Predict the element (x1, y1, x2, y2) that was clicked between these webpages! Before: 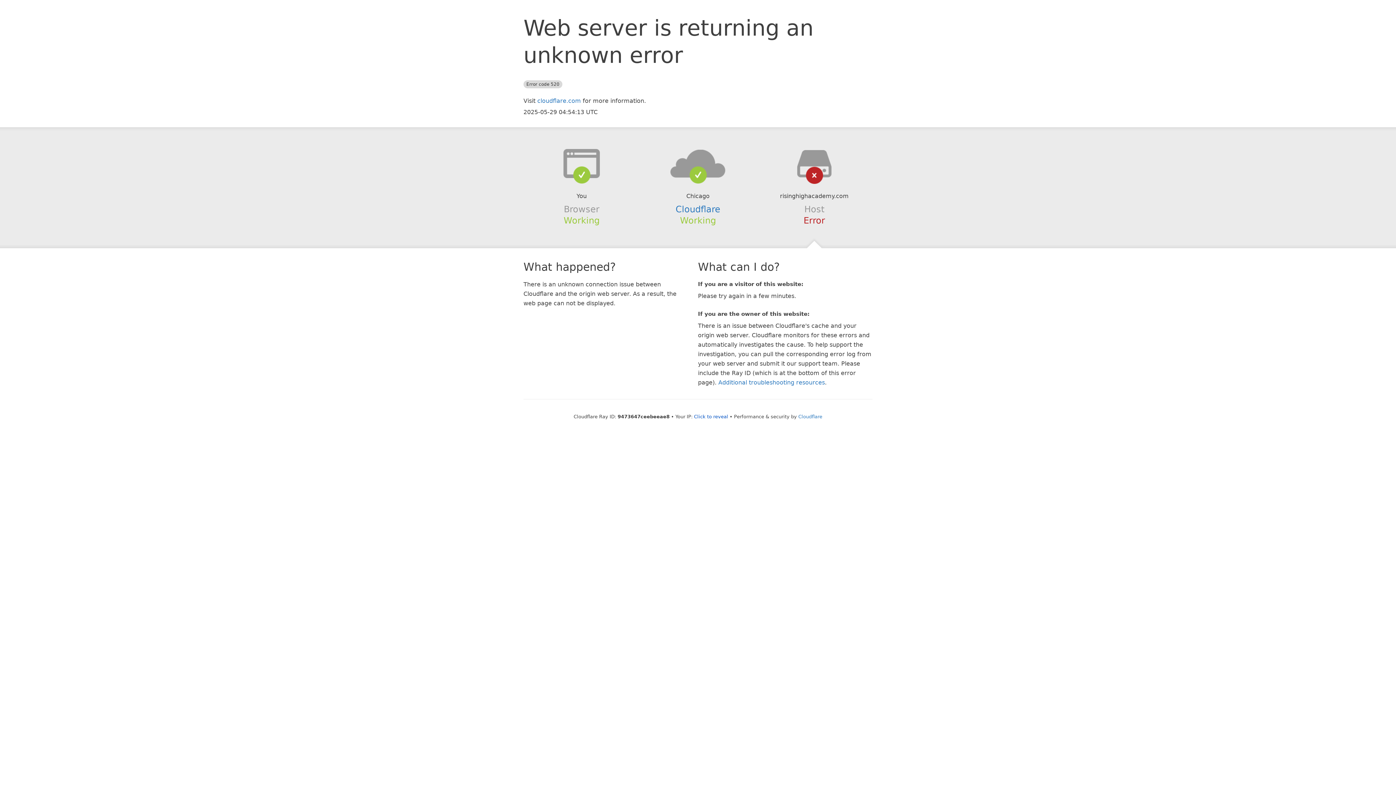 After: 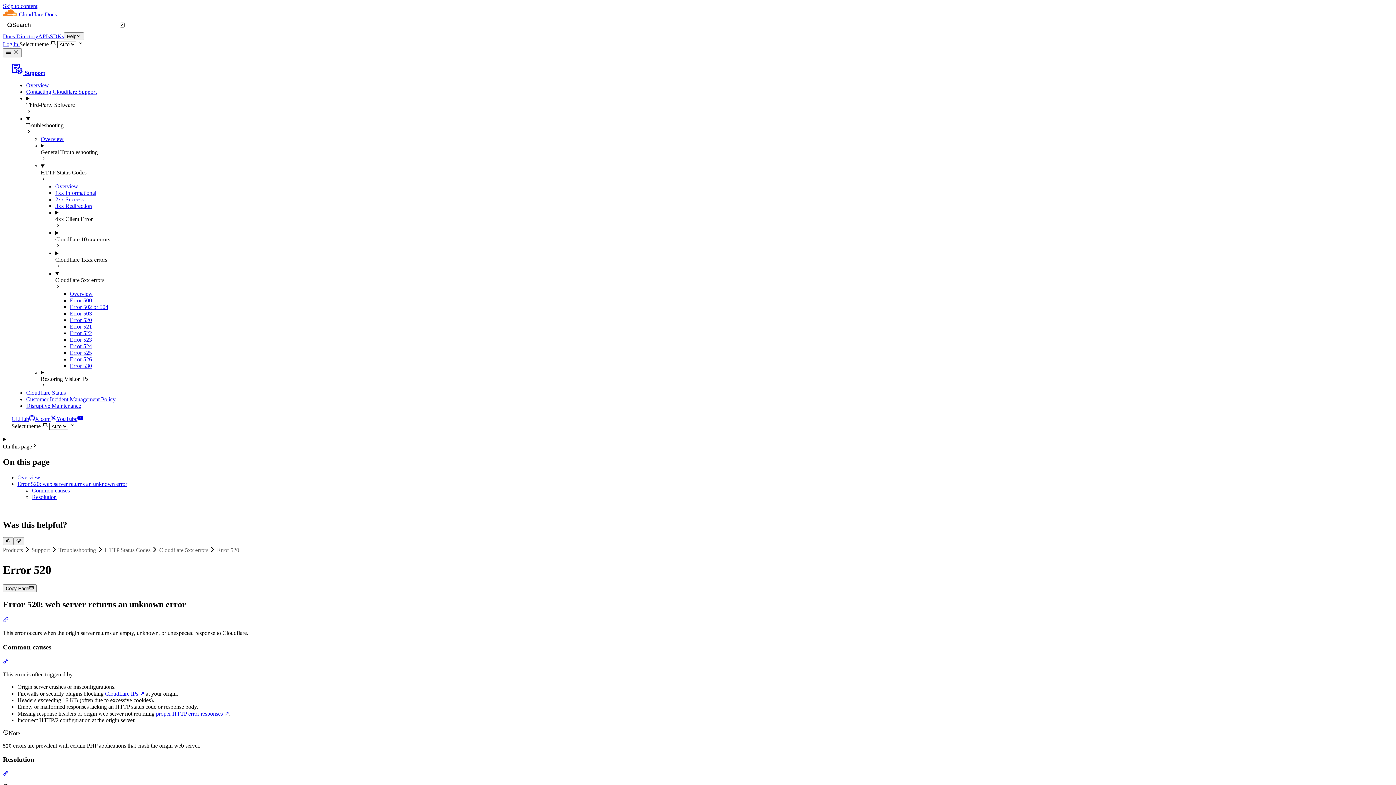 Action: bbox: (718, 379, 825, 386) label: Additional troubleshooting resources